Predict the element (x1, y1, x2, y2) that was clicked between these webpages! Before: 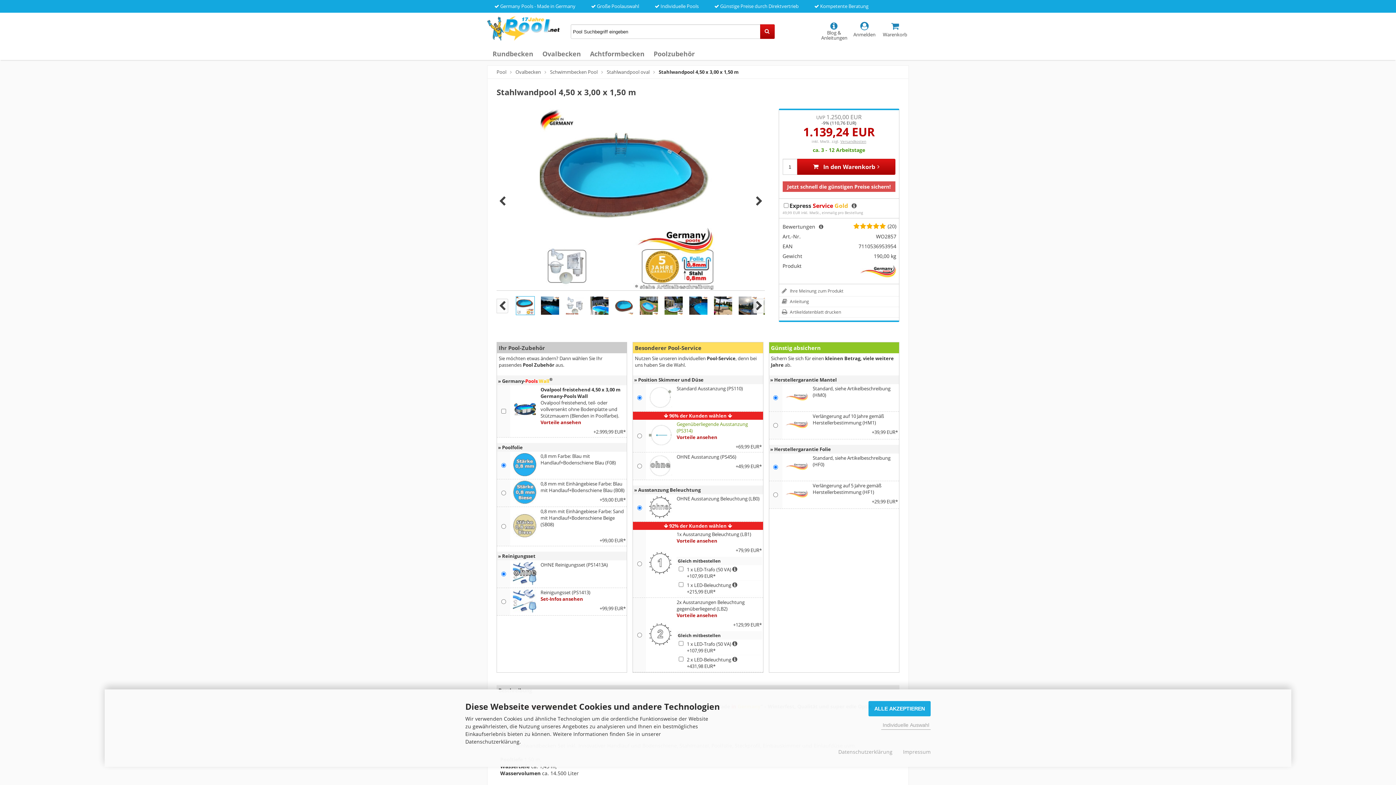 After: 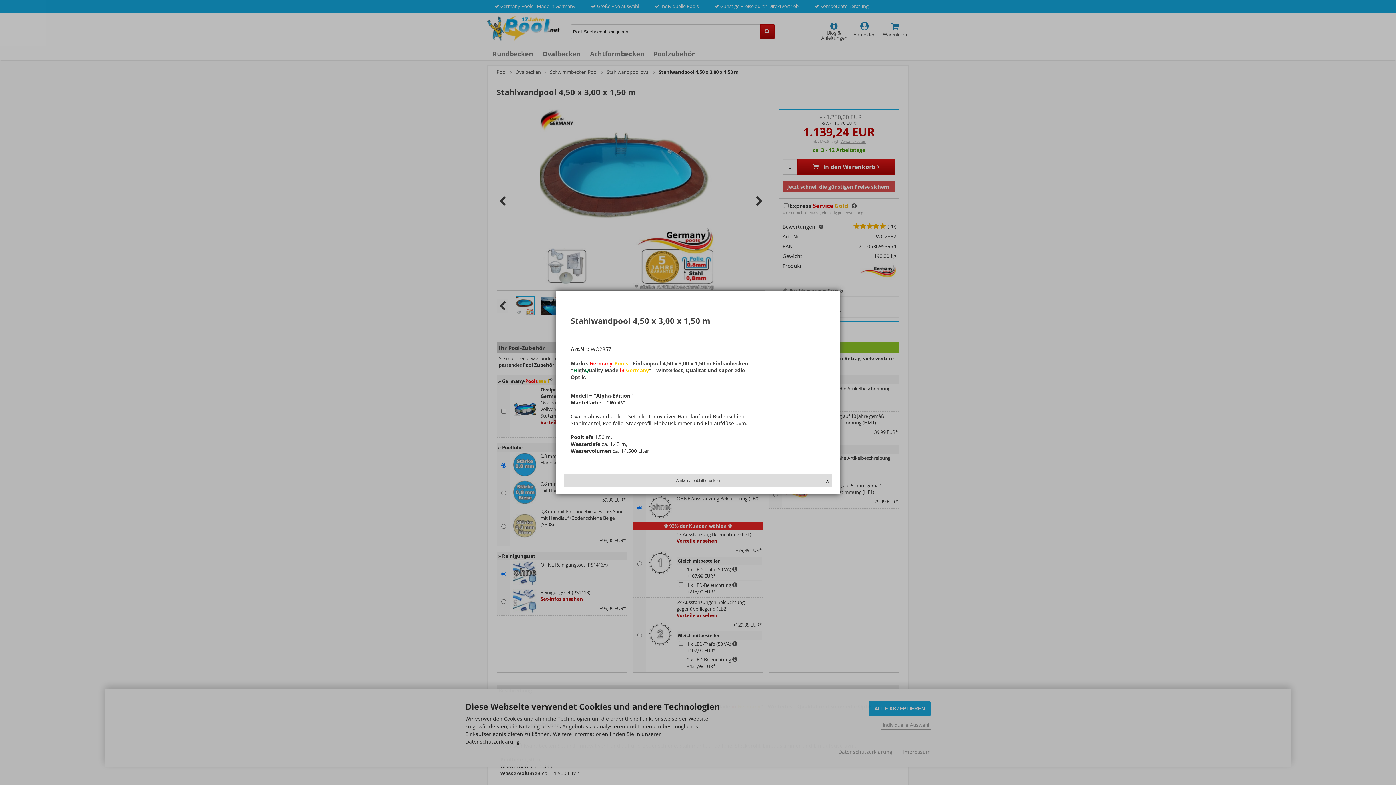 Action: label: Artikeldatenblatt drucken bbox: (779, 307, 899, 317)